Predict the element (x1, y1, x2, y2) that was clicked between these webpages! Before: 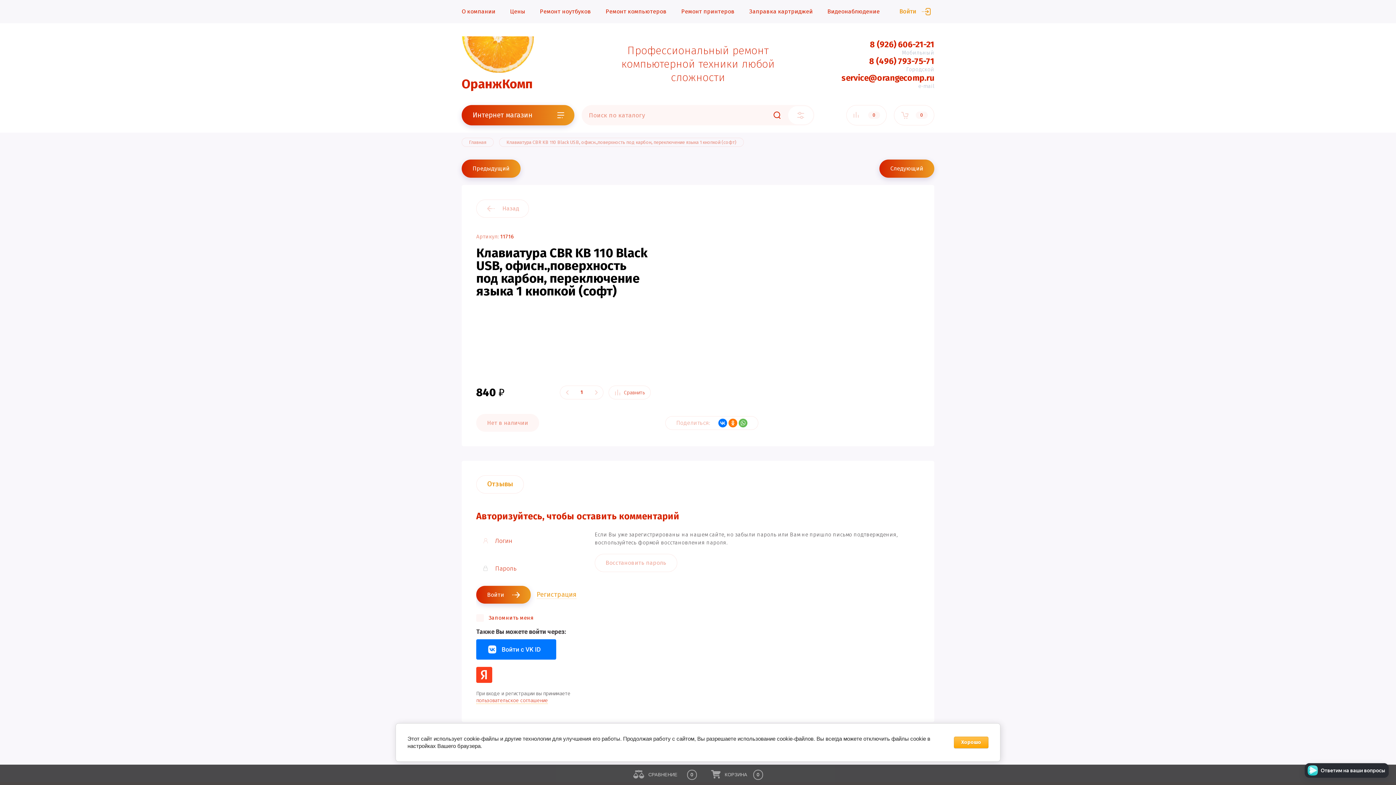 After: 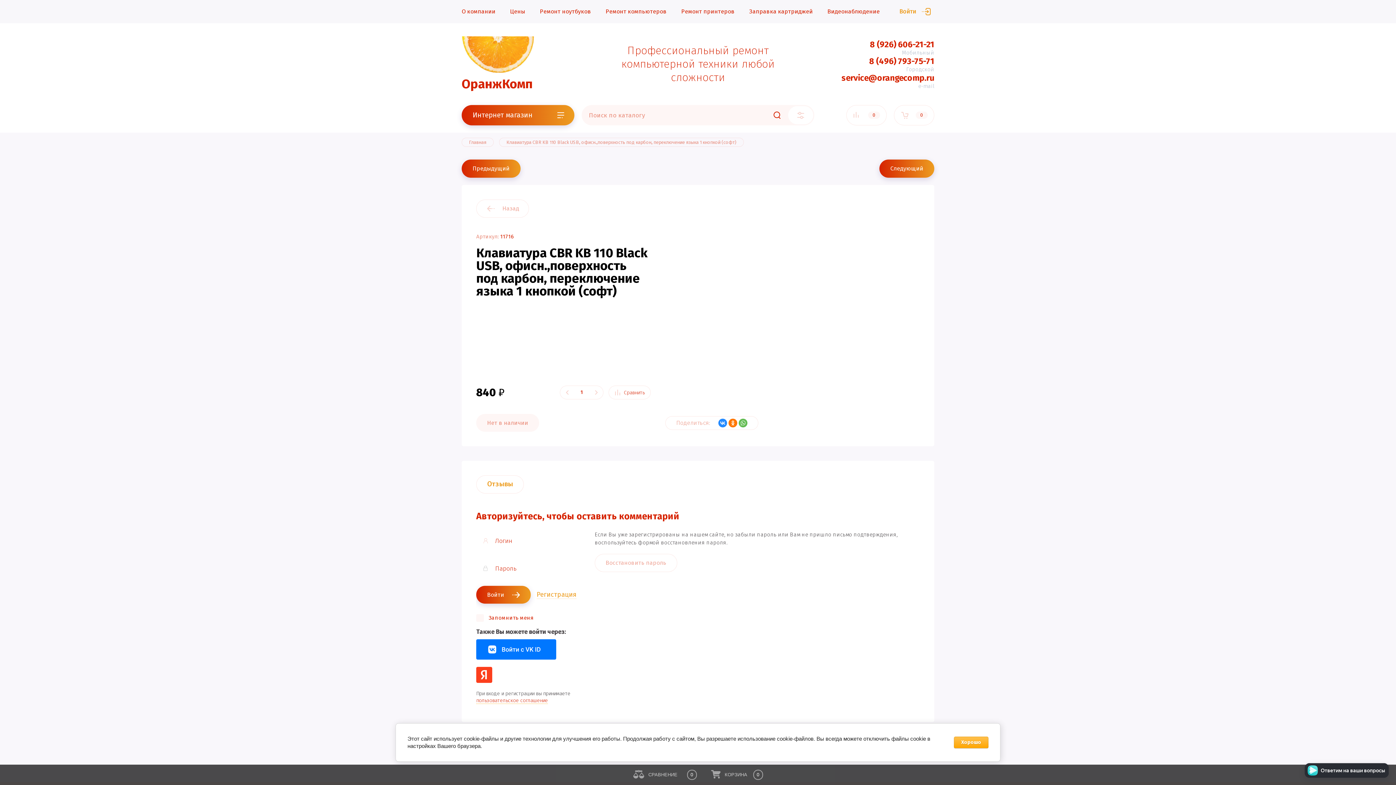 Action: bbox: (718, 418, 727, 427)